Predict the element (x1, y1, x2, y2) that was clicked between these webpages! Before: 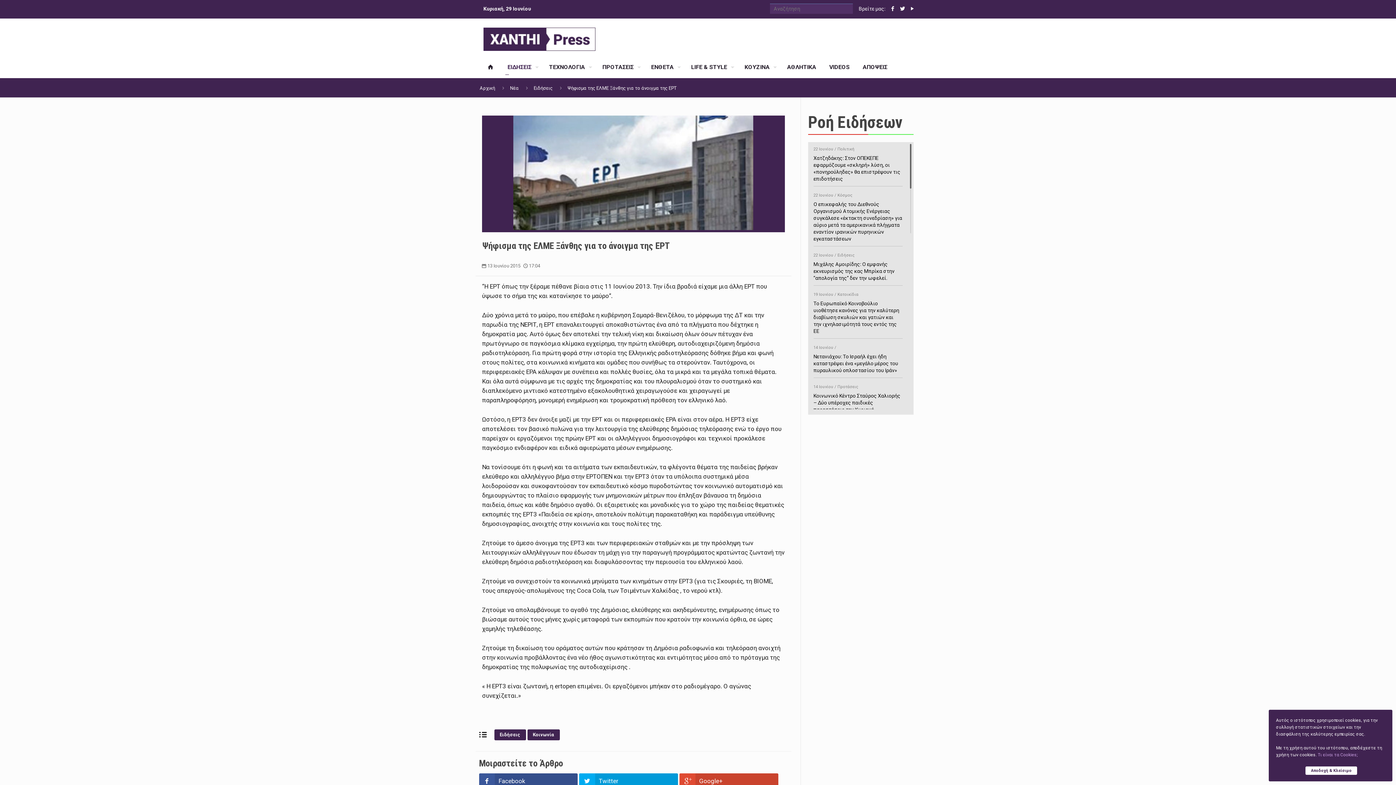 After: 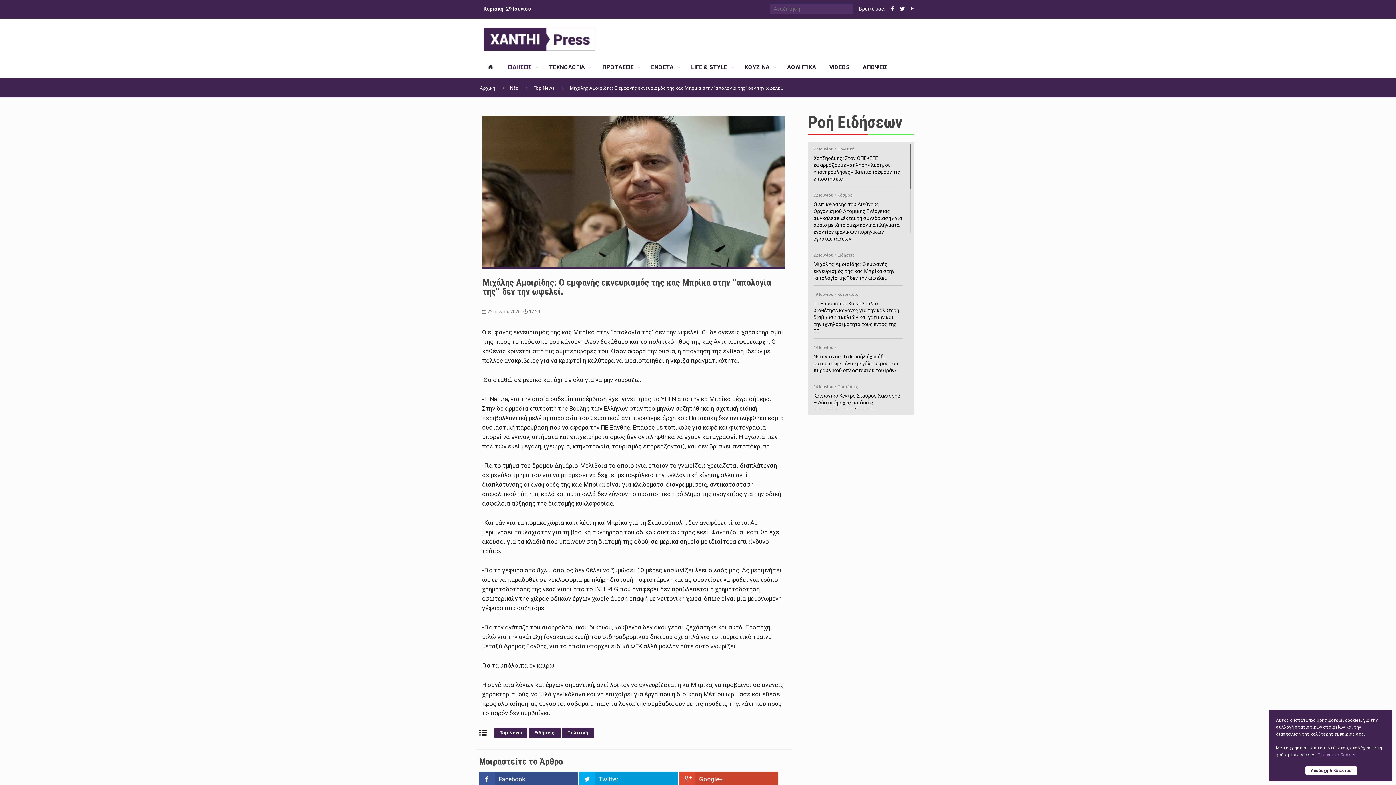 Action: label: 22 Ιουνίου / Ειδήσεις
Μιχάλης Αμοιρίδης: Ο εμφανής εκνευρισμός της κας Μπρίκα στην ‘’απολογία της’’ δεν την ωφελεί. bbox: (813, 250, 902, 281)